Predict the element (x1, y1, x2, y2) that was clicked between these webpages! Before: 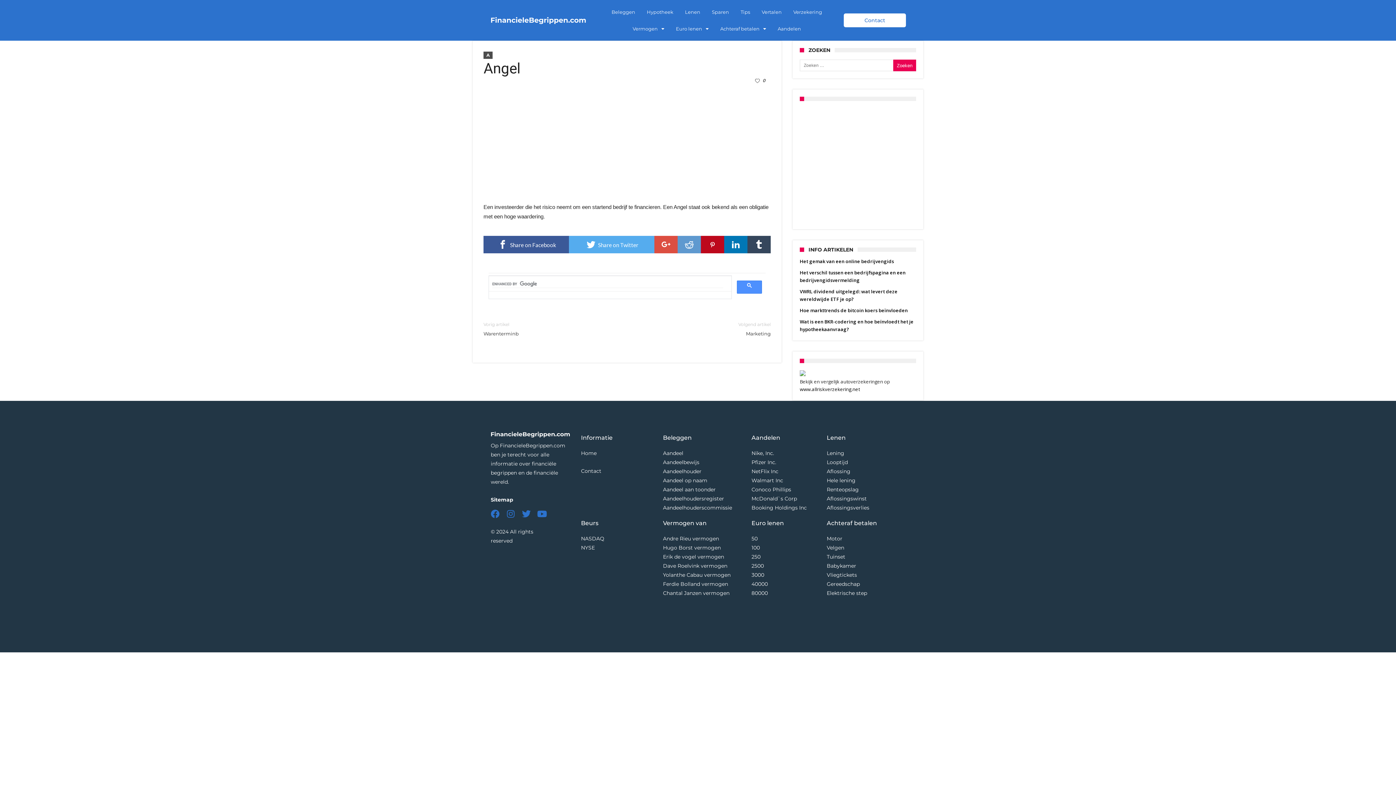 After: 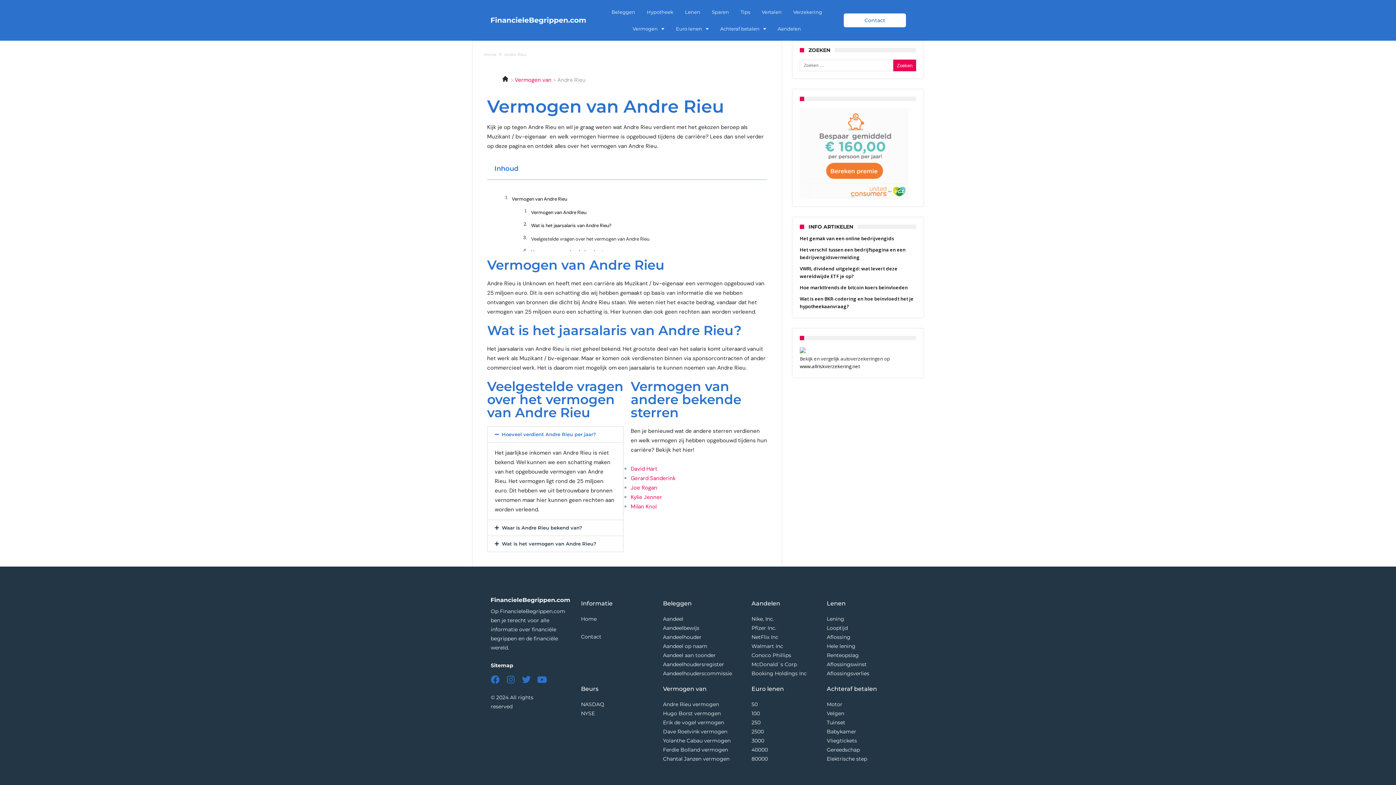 Action: bbox: (663, 535, 719, 542) label: Andre Rieu vermogen